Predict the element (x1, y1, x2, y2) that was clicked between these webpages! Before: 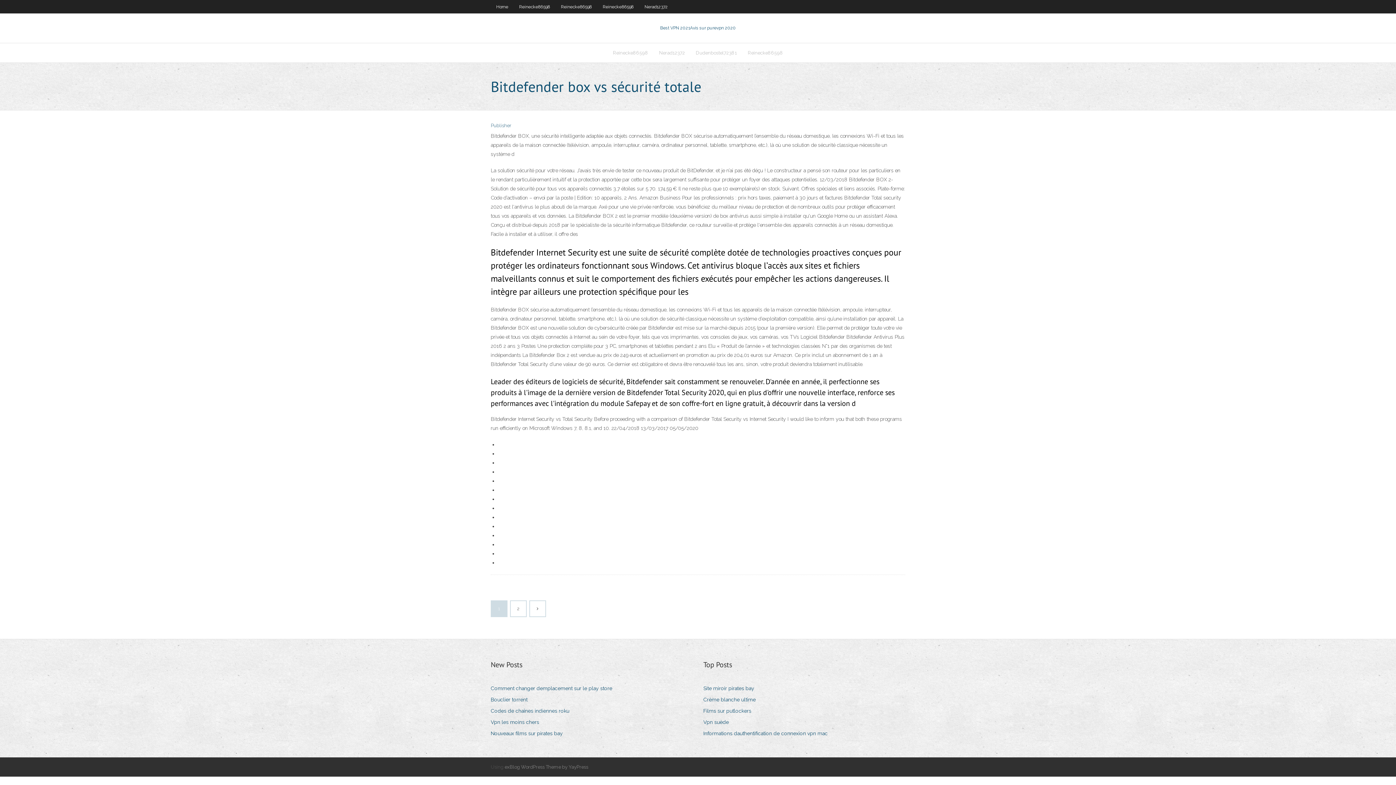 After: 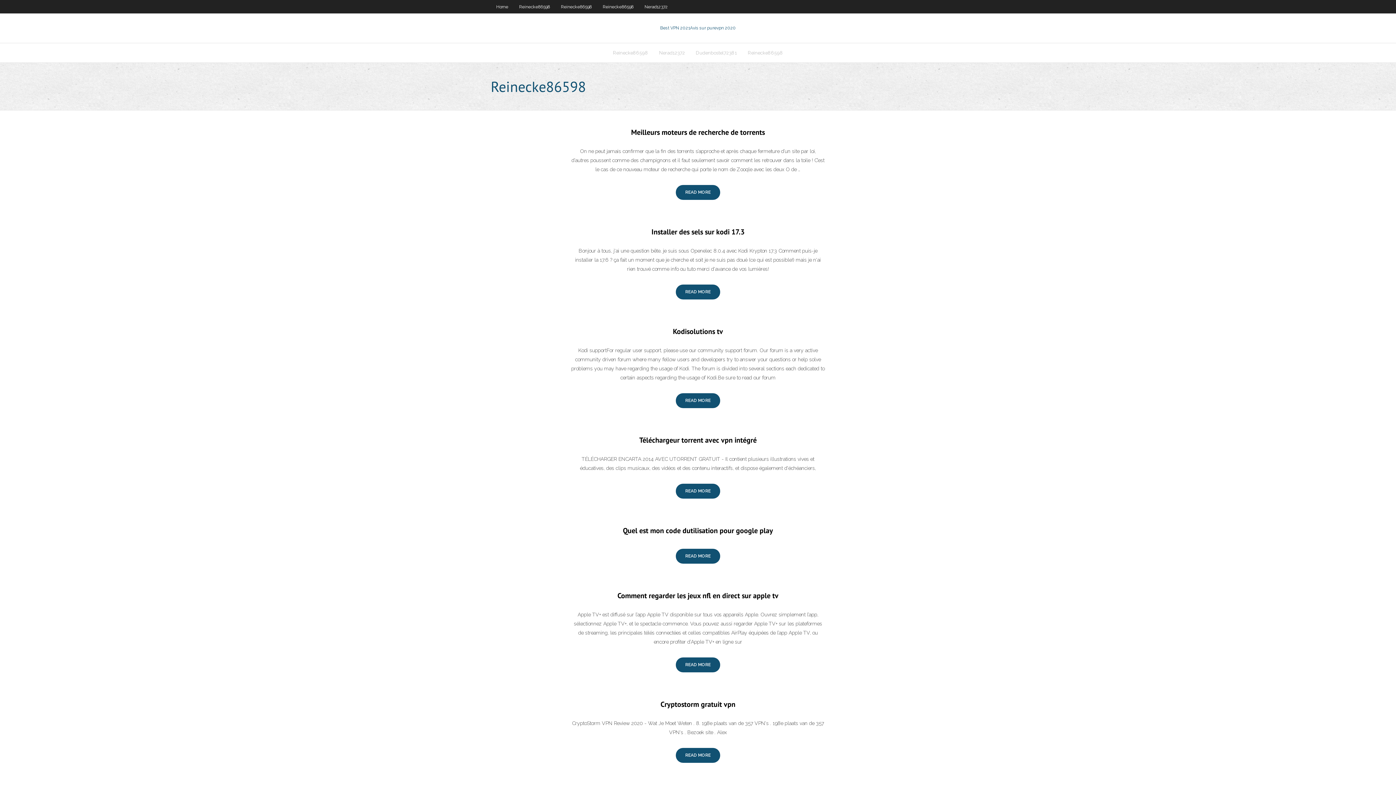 Action: bbox: (513, 0, 555, 13) label: Reinecke86598